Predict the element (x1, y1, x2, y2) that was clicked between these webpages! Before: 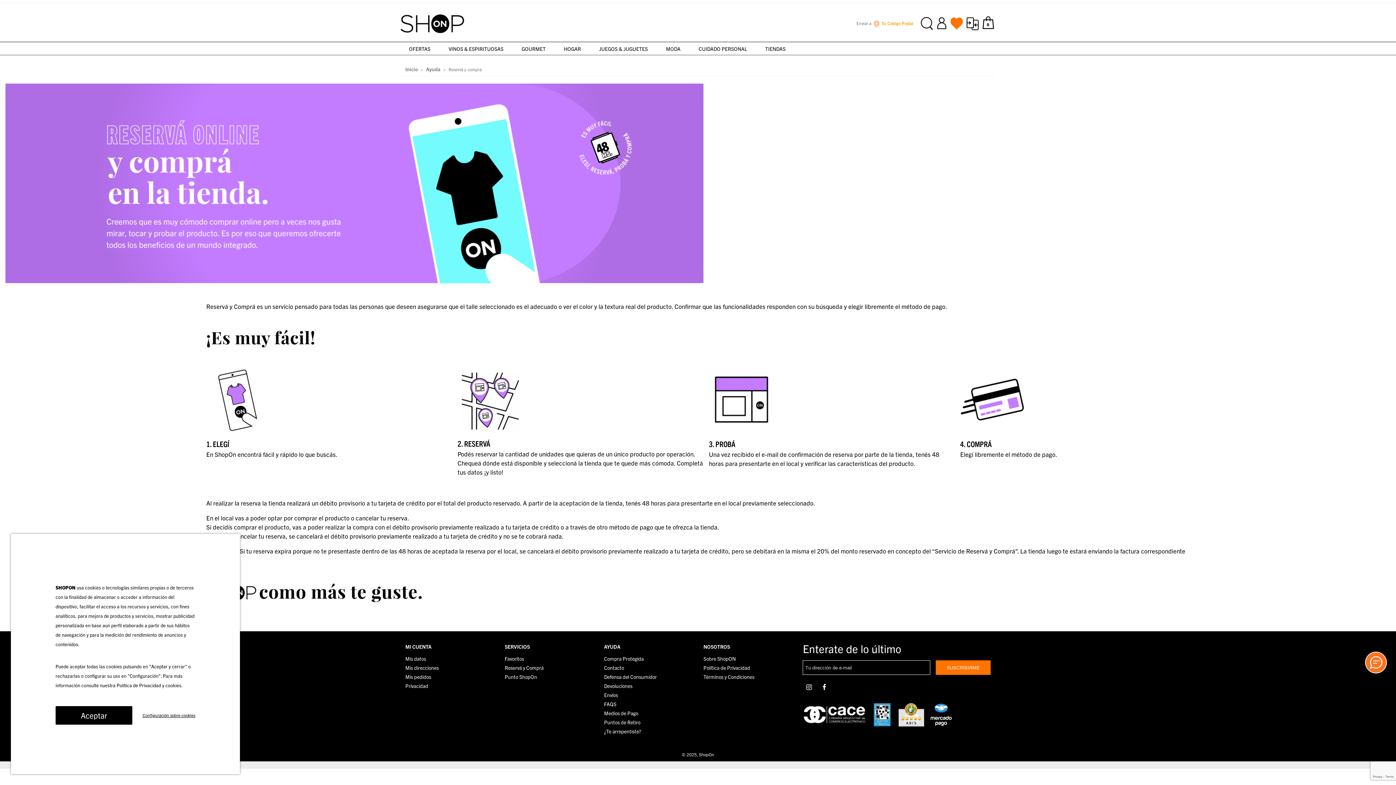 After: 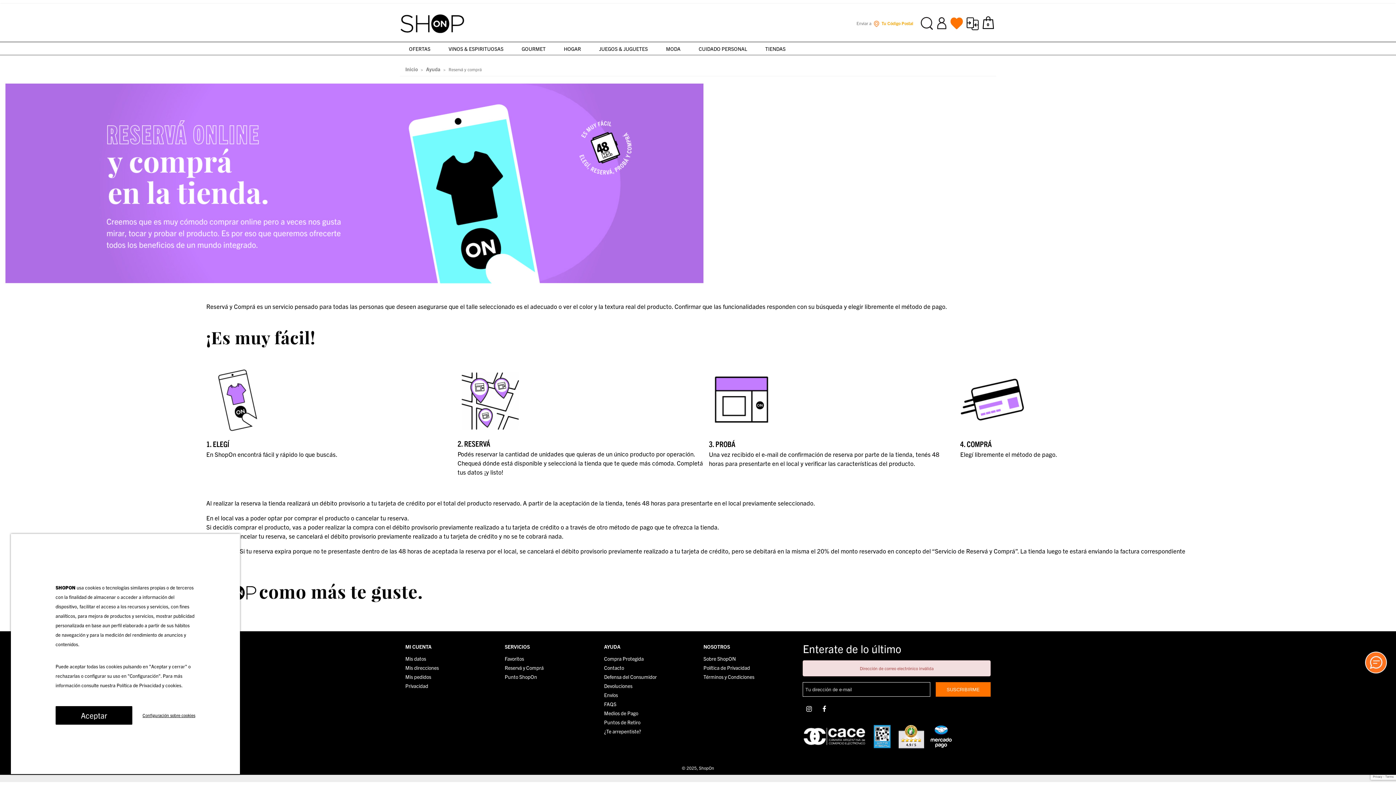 Action: label: SUSCRIBIRME bbox: (935, 660, 990, 675)